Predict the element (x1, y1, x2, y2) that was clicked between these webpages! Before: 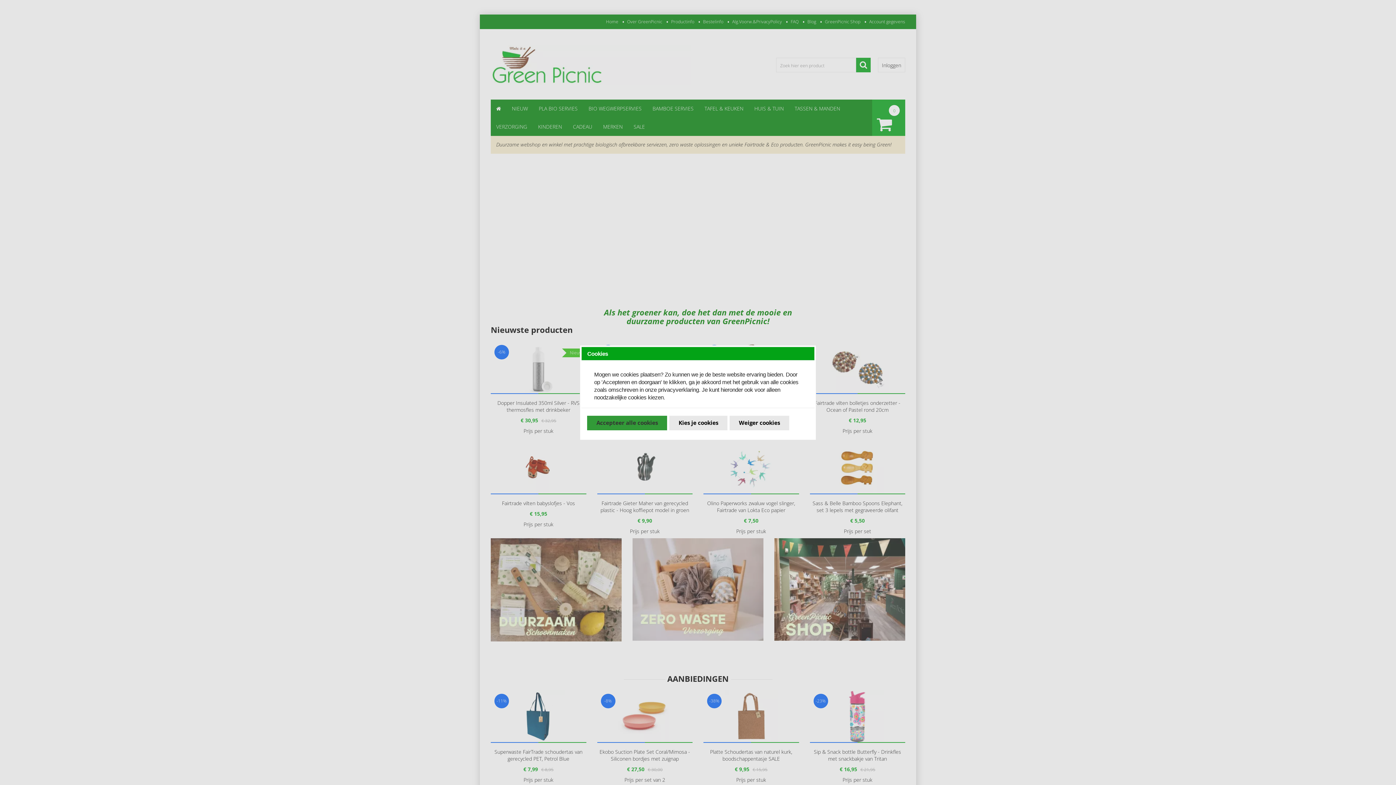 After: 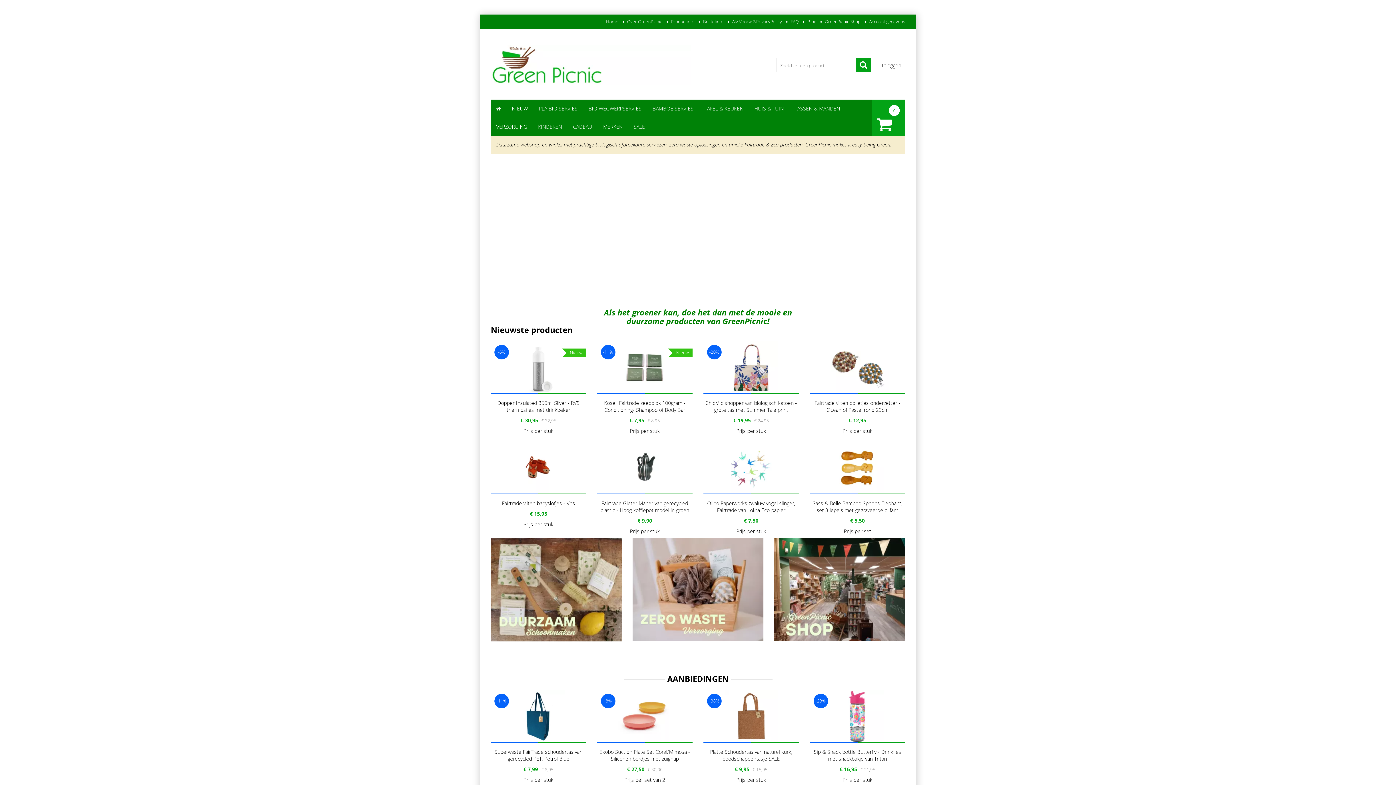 Action: bbox: (729, 415, 789, 430) label: Weiger cookies